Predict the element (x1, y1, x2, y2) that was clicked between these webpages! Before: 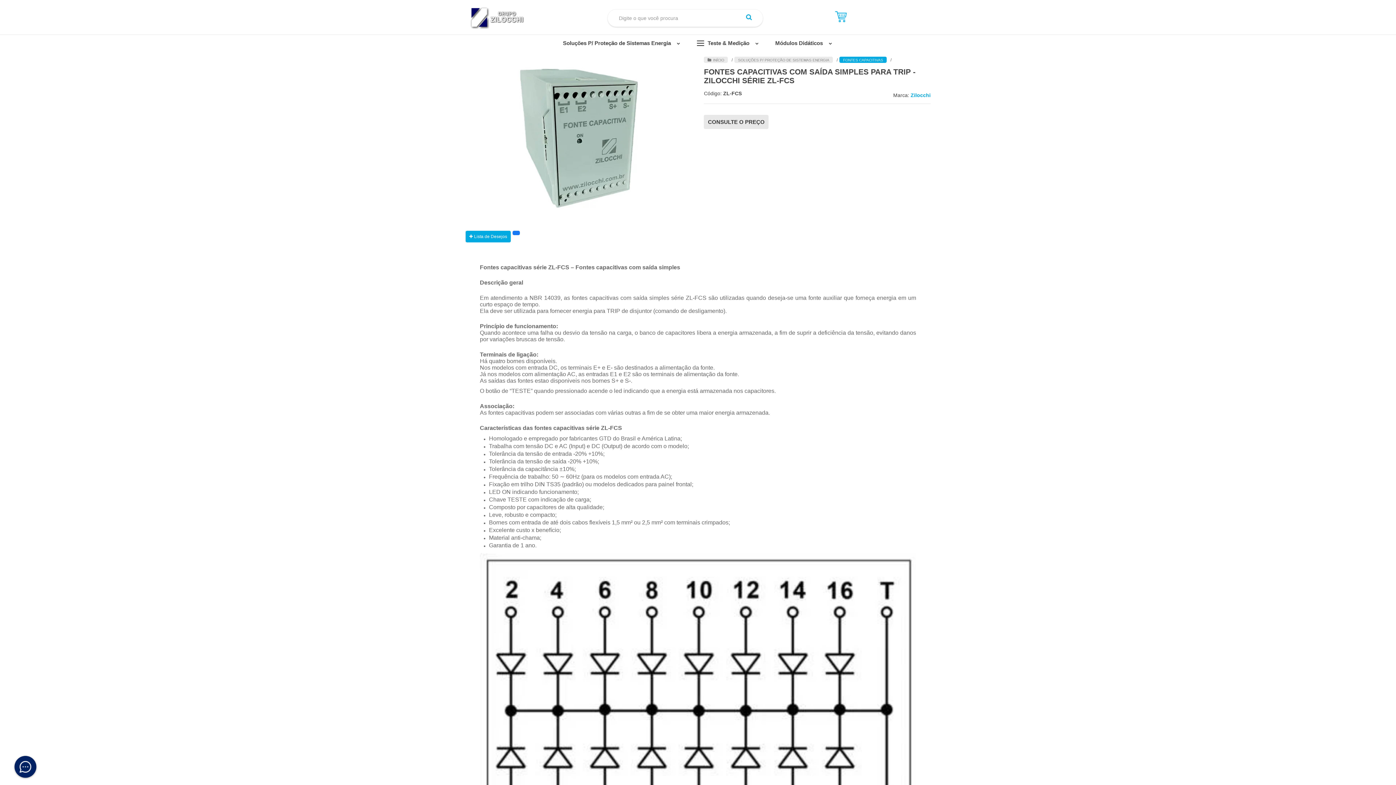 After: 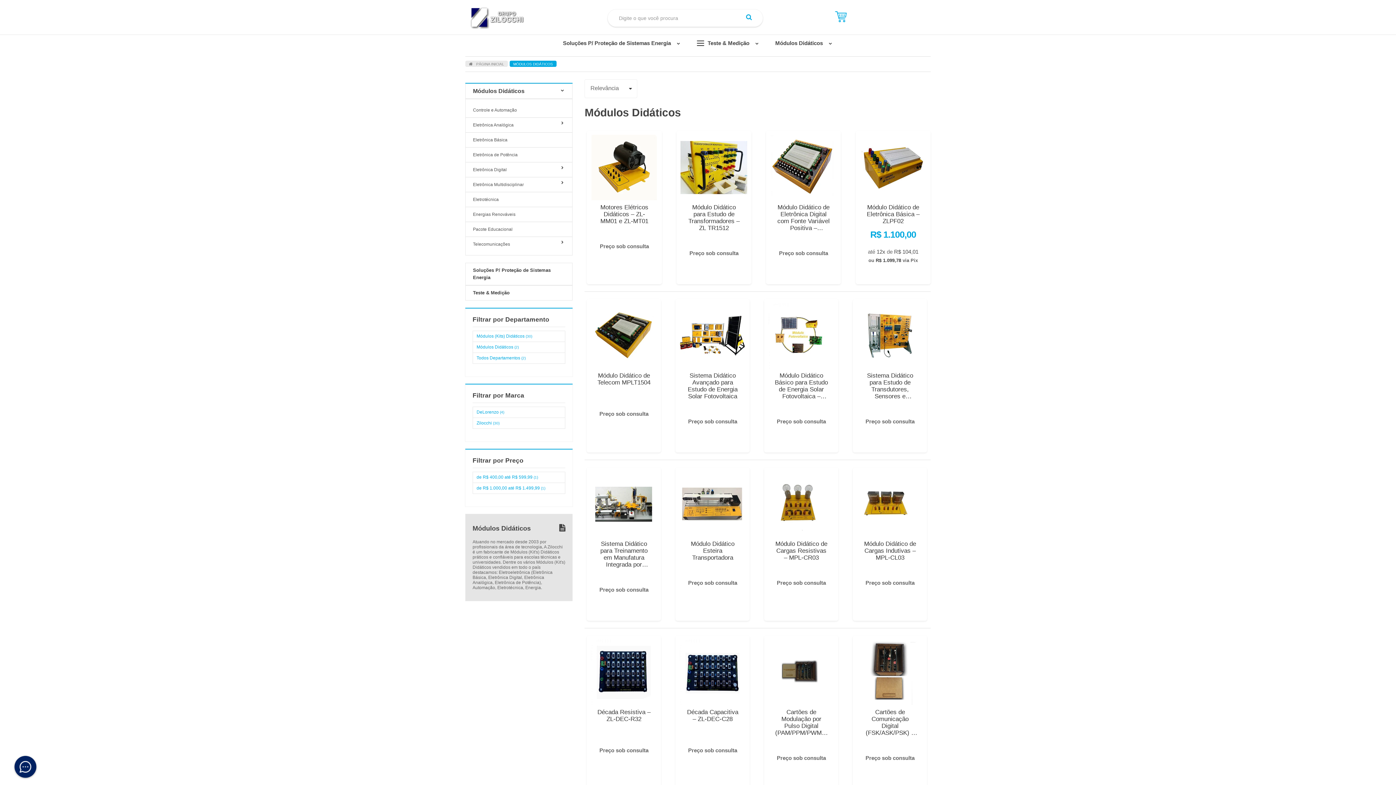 Action: label: Módulos Didáticos  bbox: (775, 34, 833, 51)